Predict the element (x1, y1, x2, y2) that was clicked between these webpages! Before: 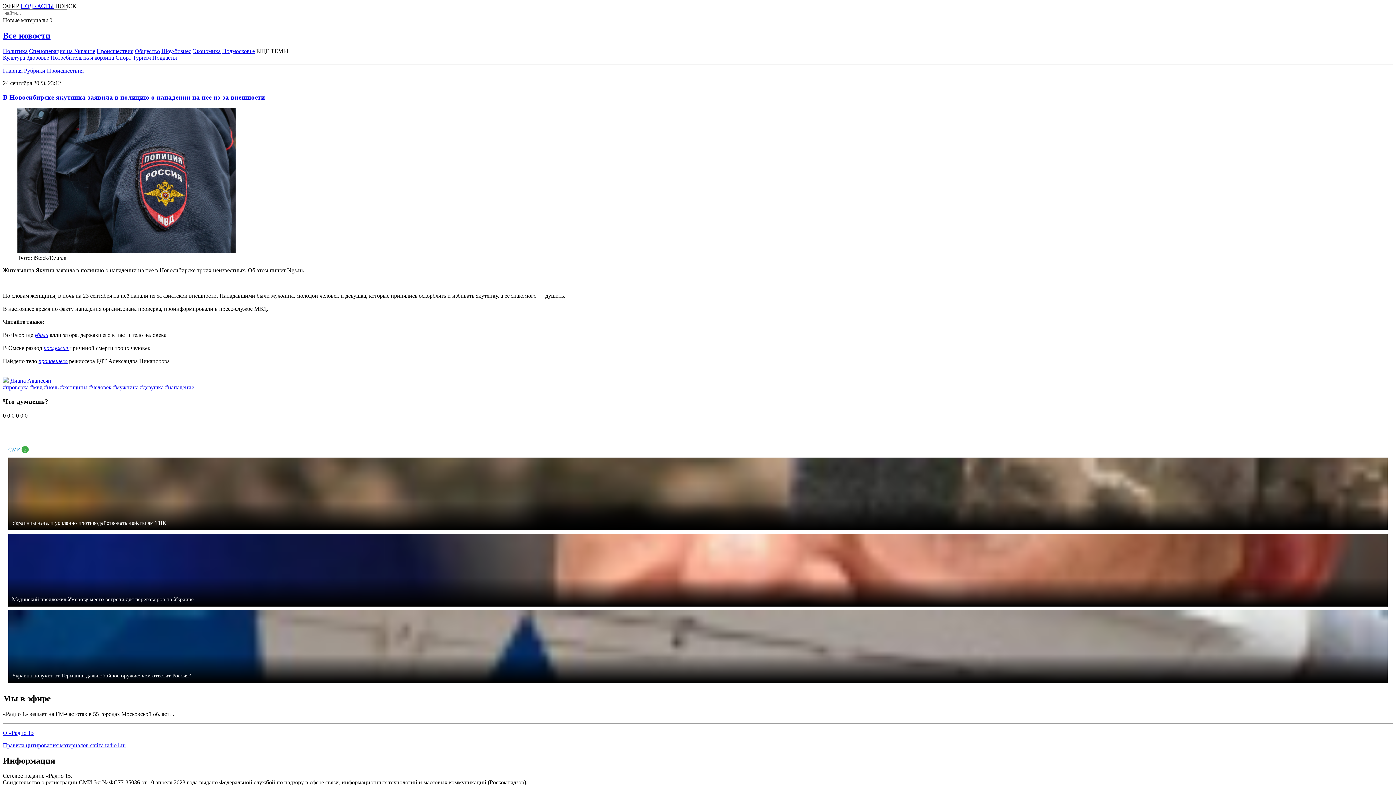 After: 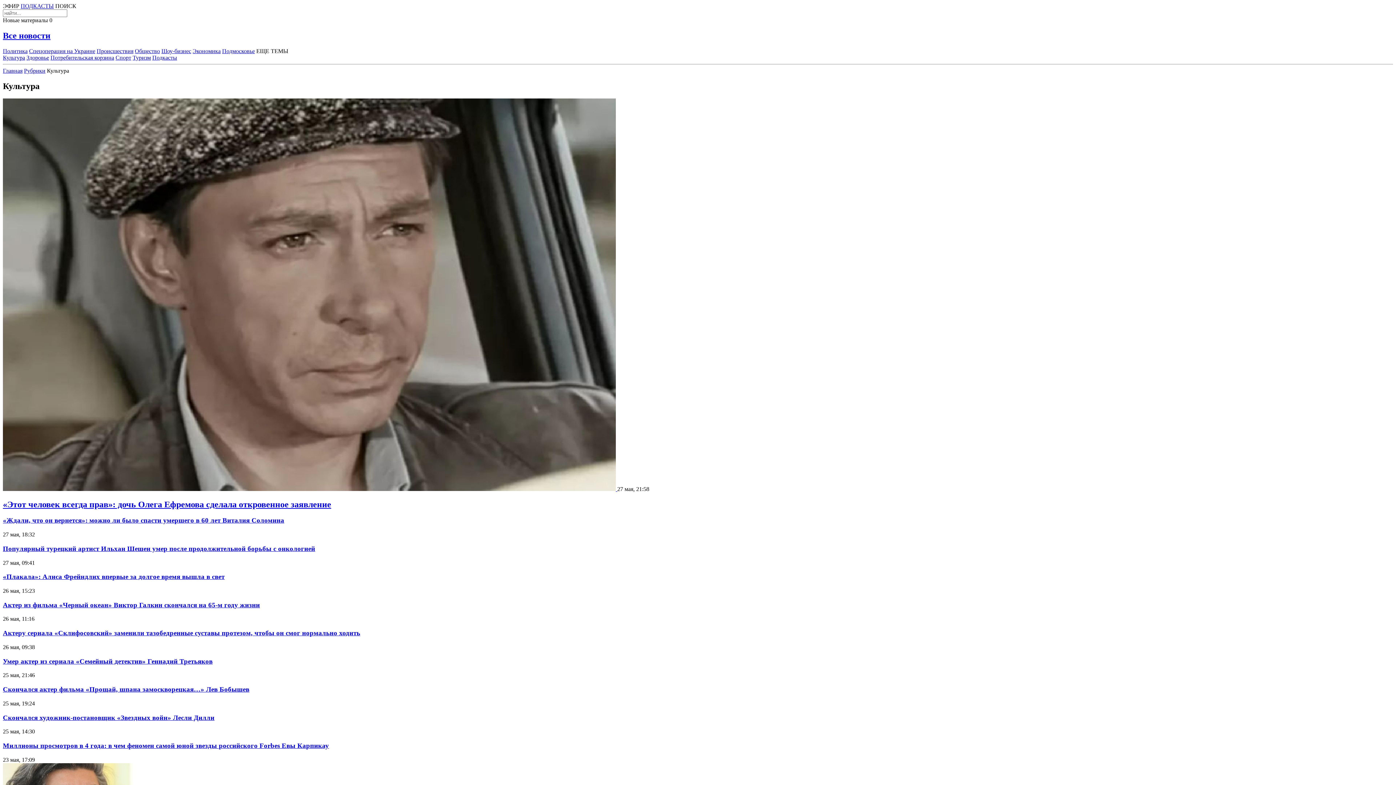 Action: label: Культура bbox: (2, 54, 25, 60)